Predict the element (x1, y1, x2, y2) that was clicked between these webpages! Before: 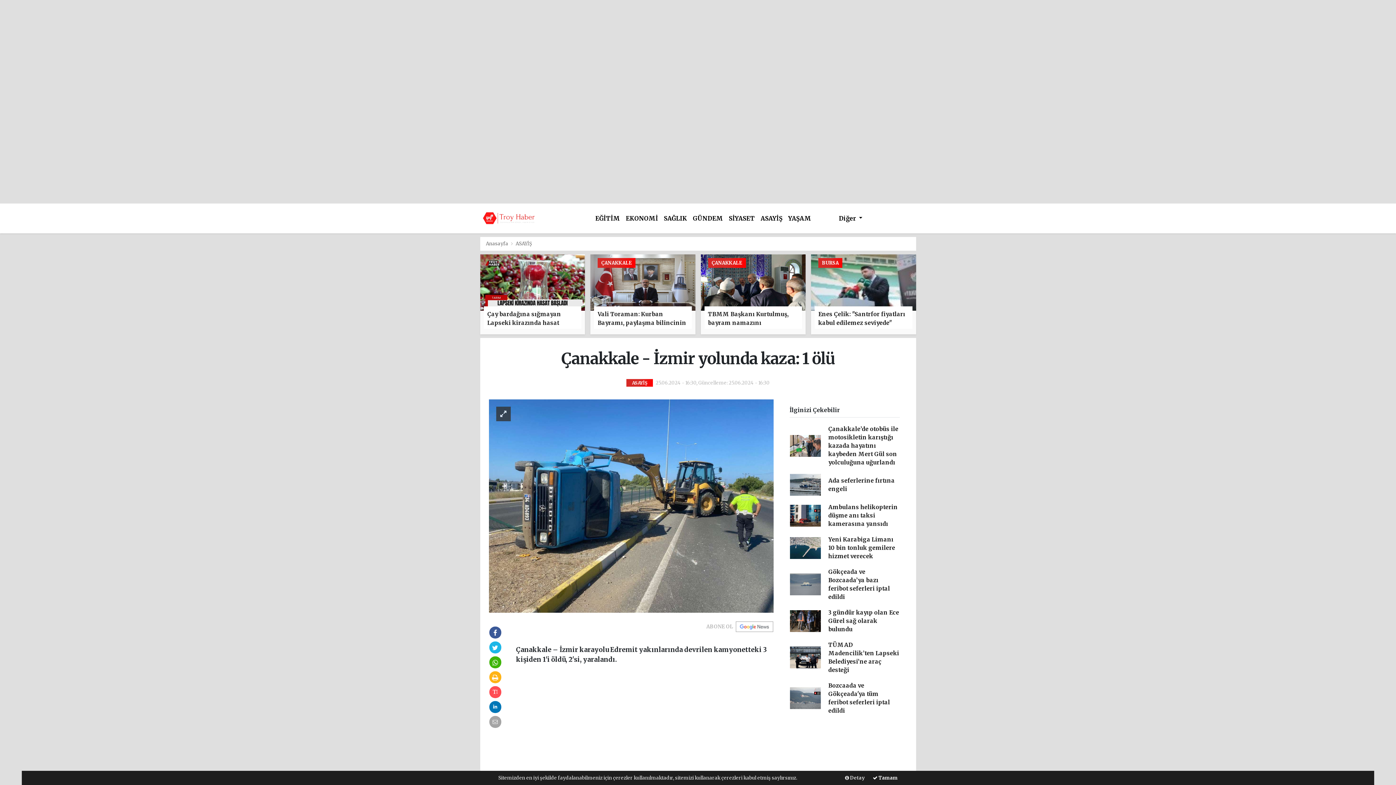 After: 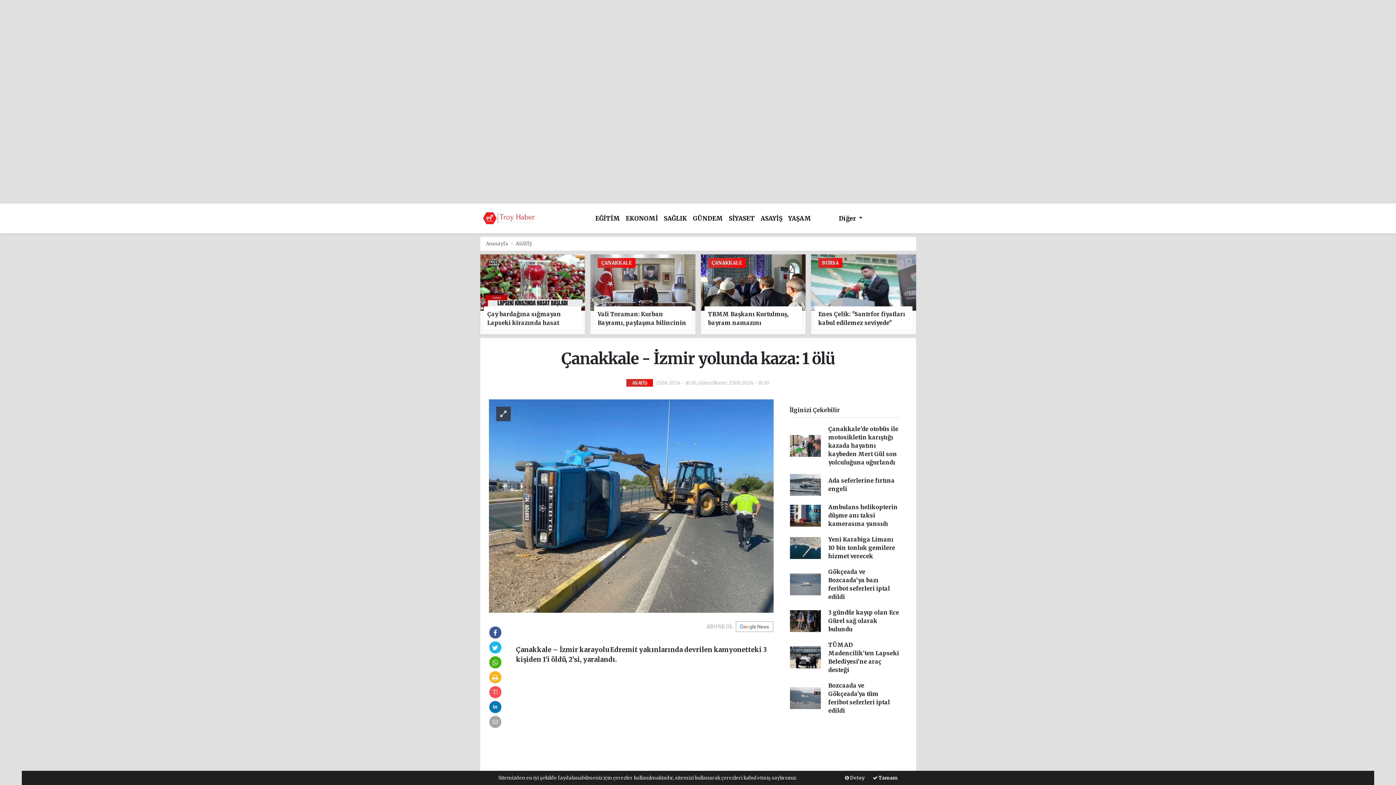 Action: bbox: (489, 659, 501, 667)